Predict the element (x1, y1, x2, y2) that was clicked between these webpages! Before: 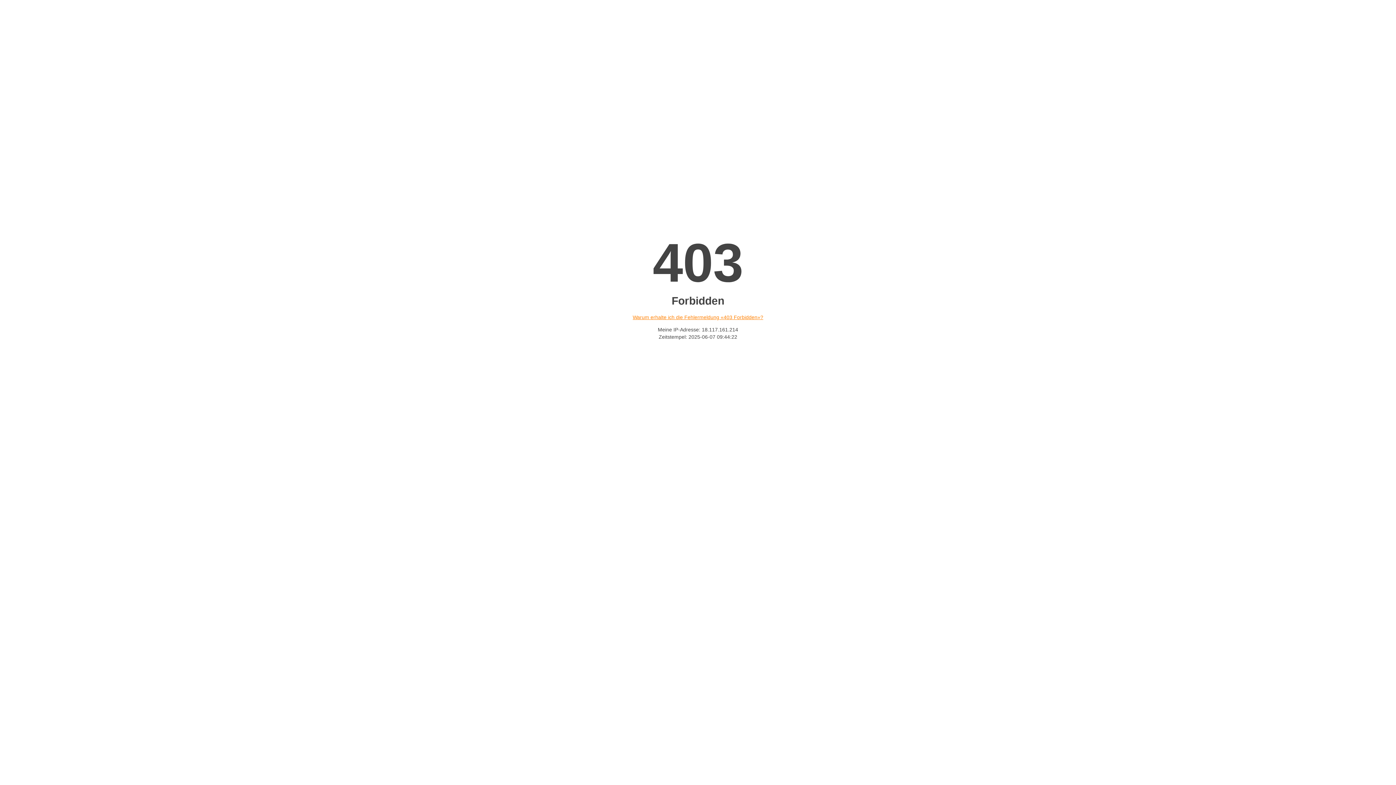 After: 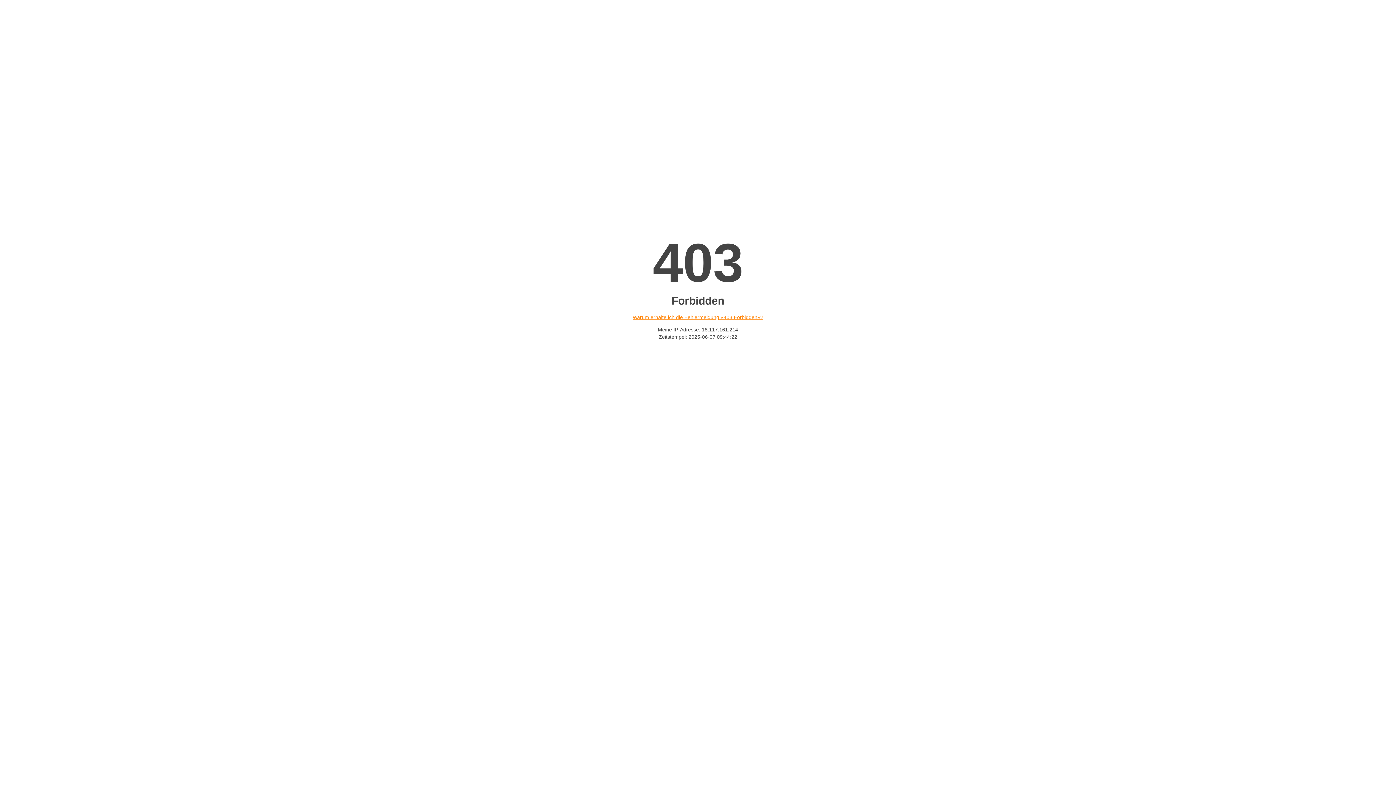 Action: label: Warum erhalte ich die Fehlermeldung «403 Forbidden»? bbox: (632, 314, 763, 320)